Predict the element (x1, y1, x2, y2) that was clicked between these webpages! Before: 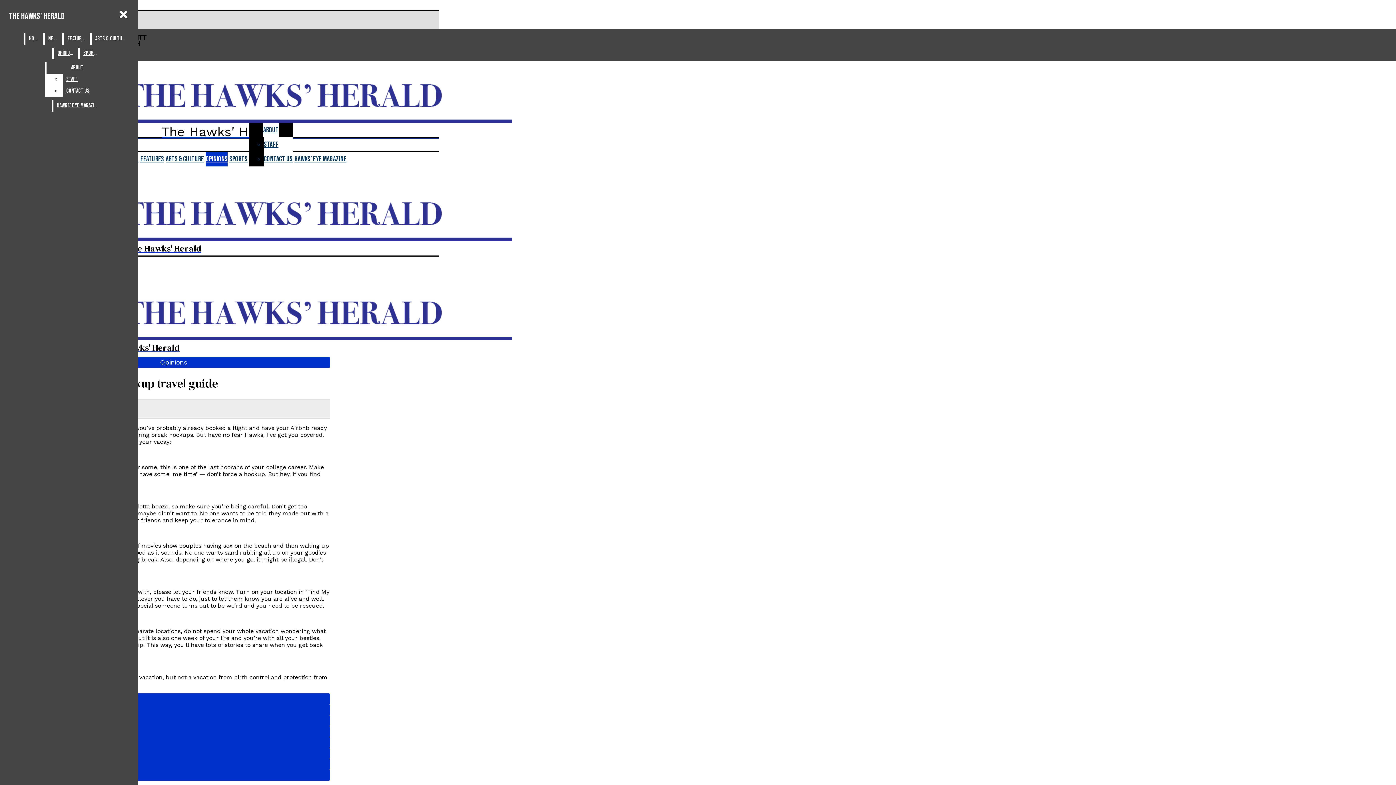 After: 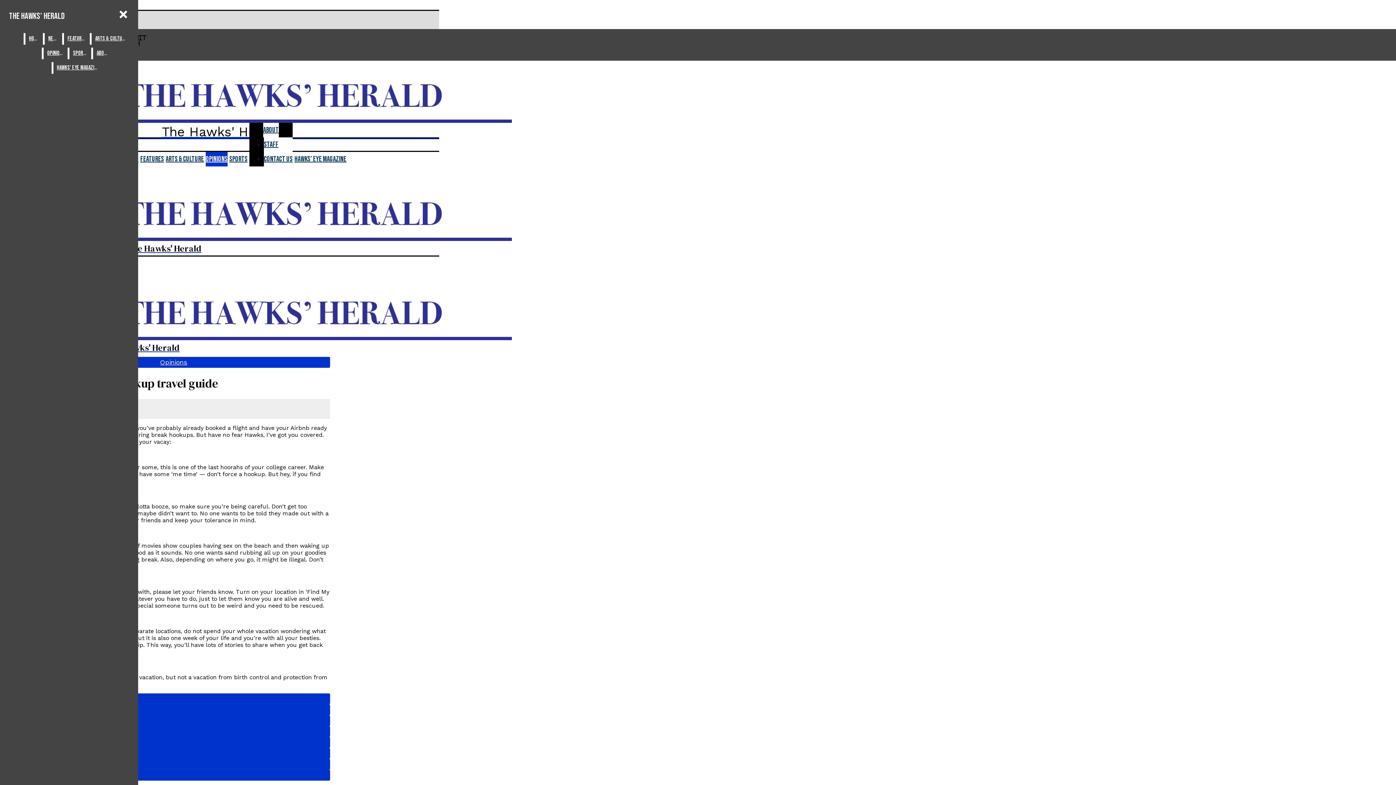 Action: bbox: (62, 85, 108, 97) label: Contact Us